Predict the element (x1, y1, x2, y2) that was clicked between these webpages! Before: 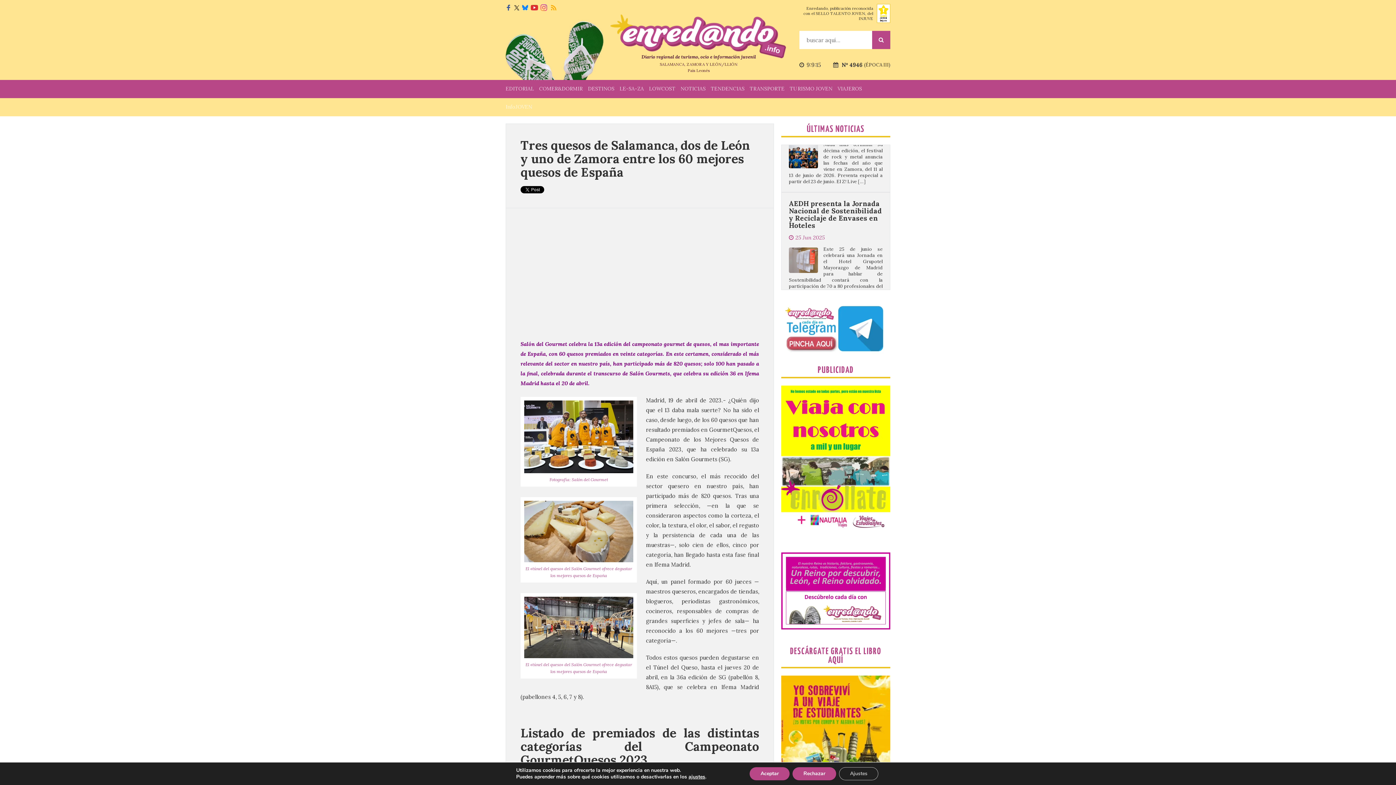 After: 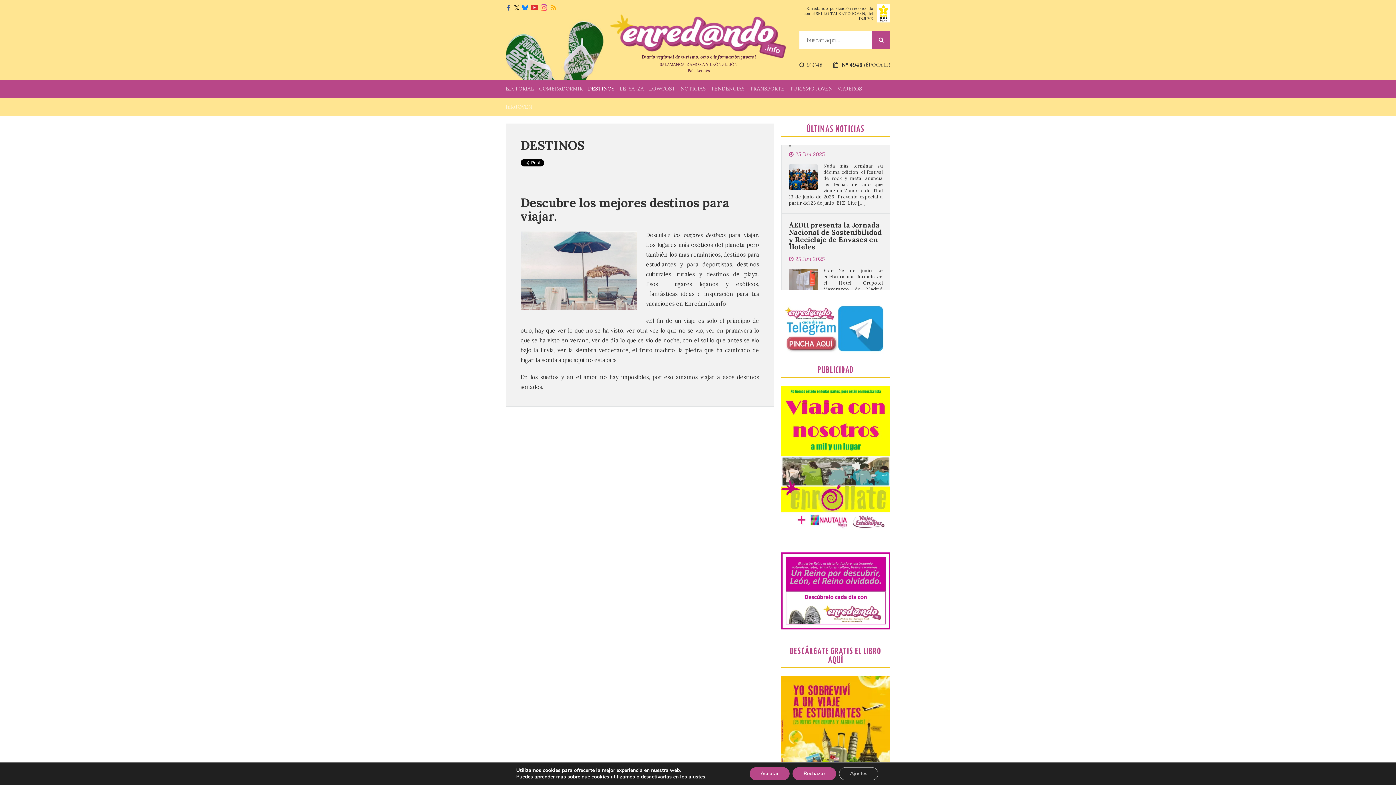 Action: bbox: (588, 80, 614, 98) label: DESTINOS